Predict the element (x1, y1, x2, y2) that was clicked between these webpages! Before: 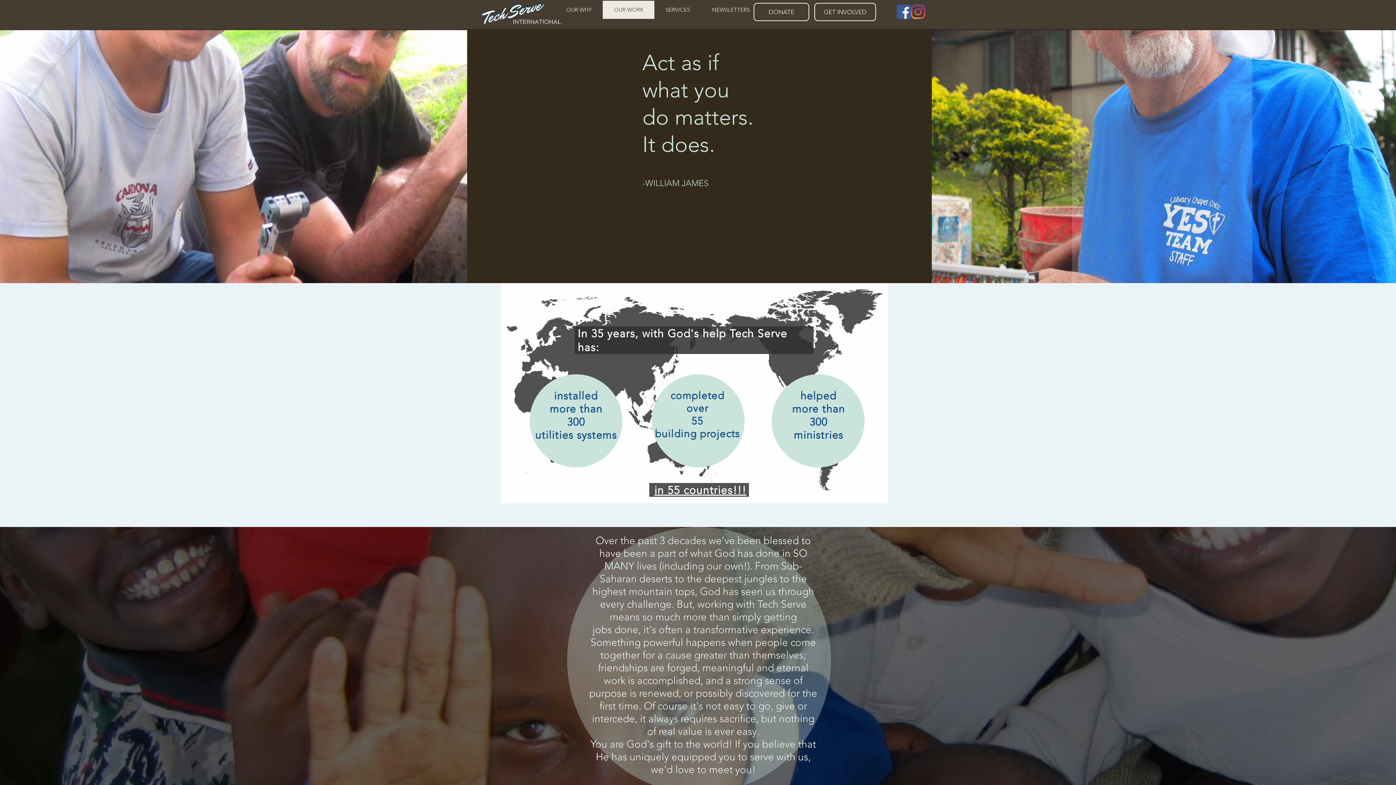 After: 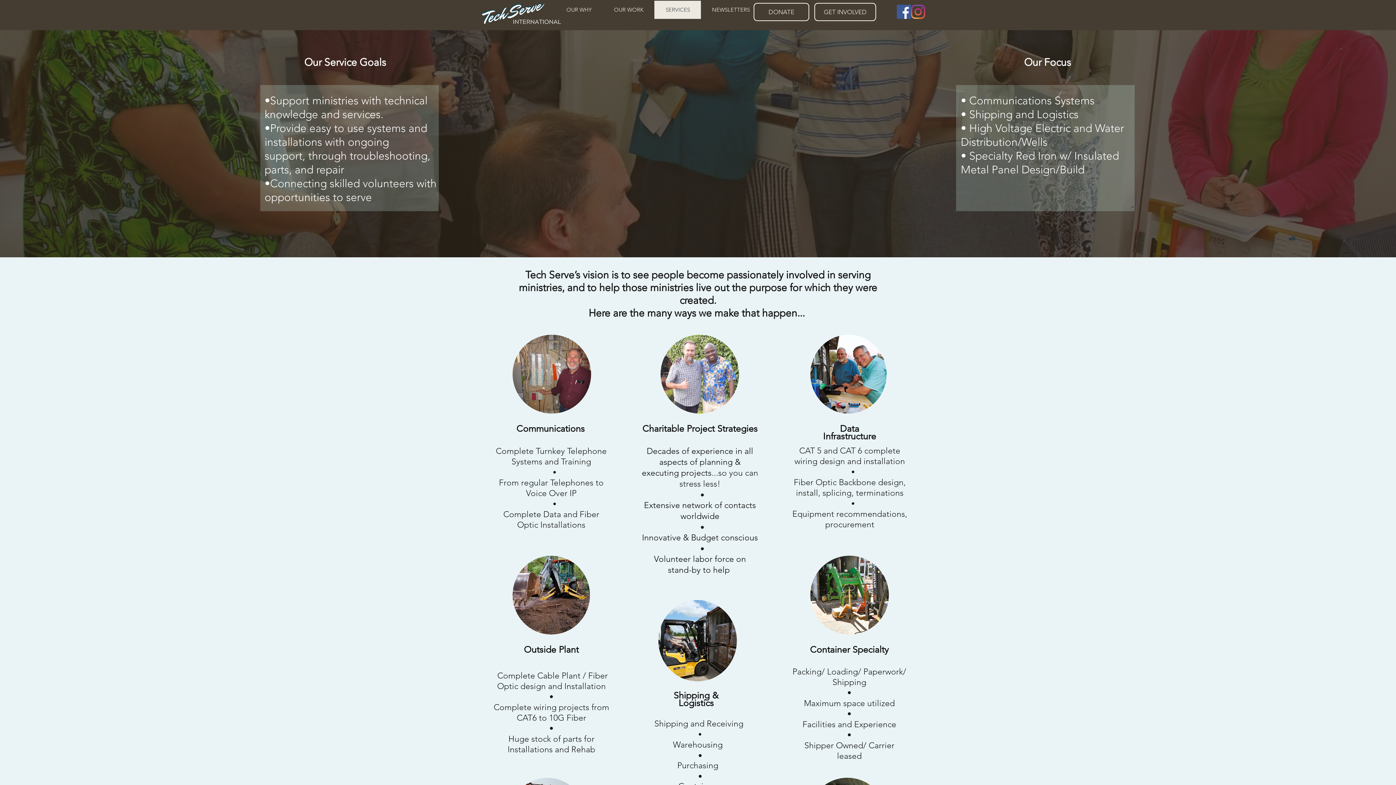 Action: label: SERVICES bbox: (654, 0, 701, 18)